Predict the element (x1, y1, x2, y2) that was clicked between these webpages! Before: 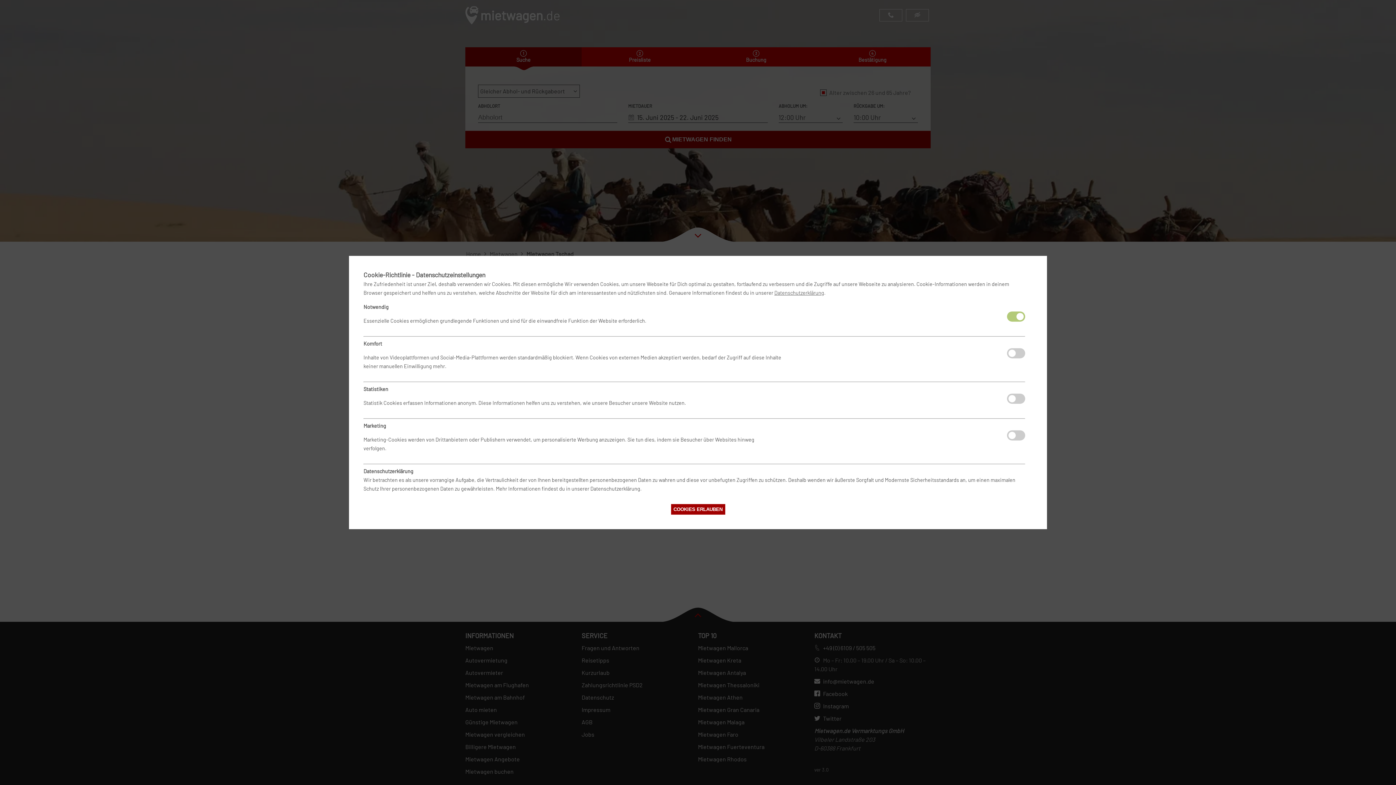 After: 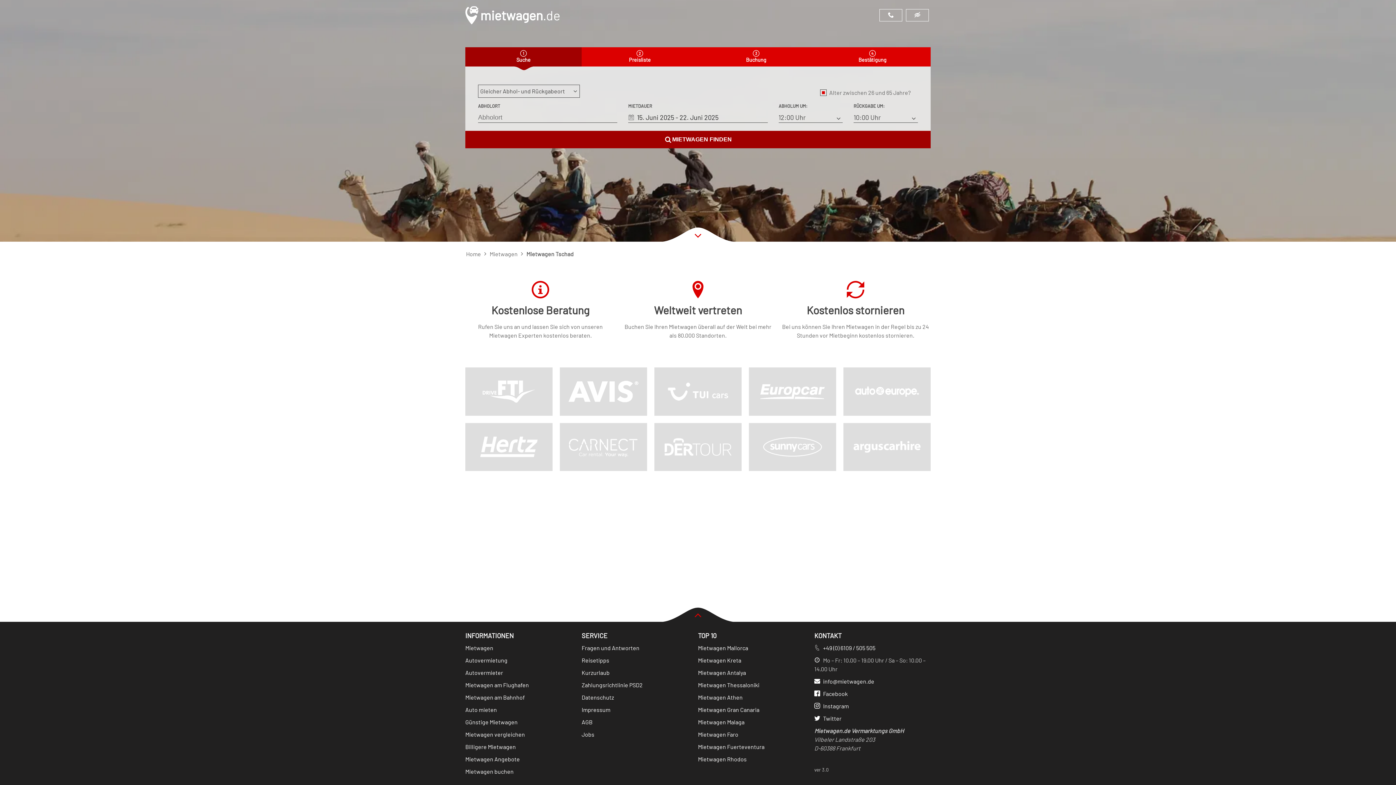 Action: label: COOKIES ERLAUBEN bbox: (671, 504, 725, 514)